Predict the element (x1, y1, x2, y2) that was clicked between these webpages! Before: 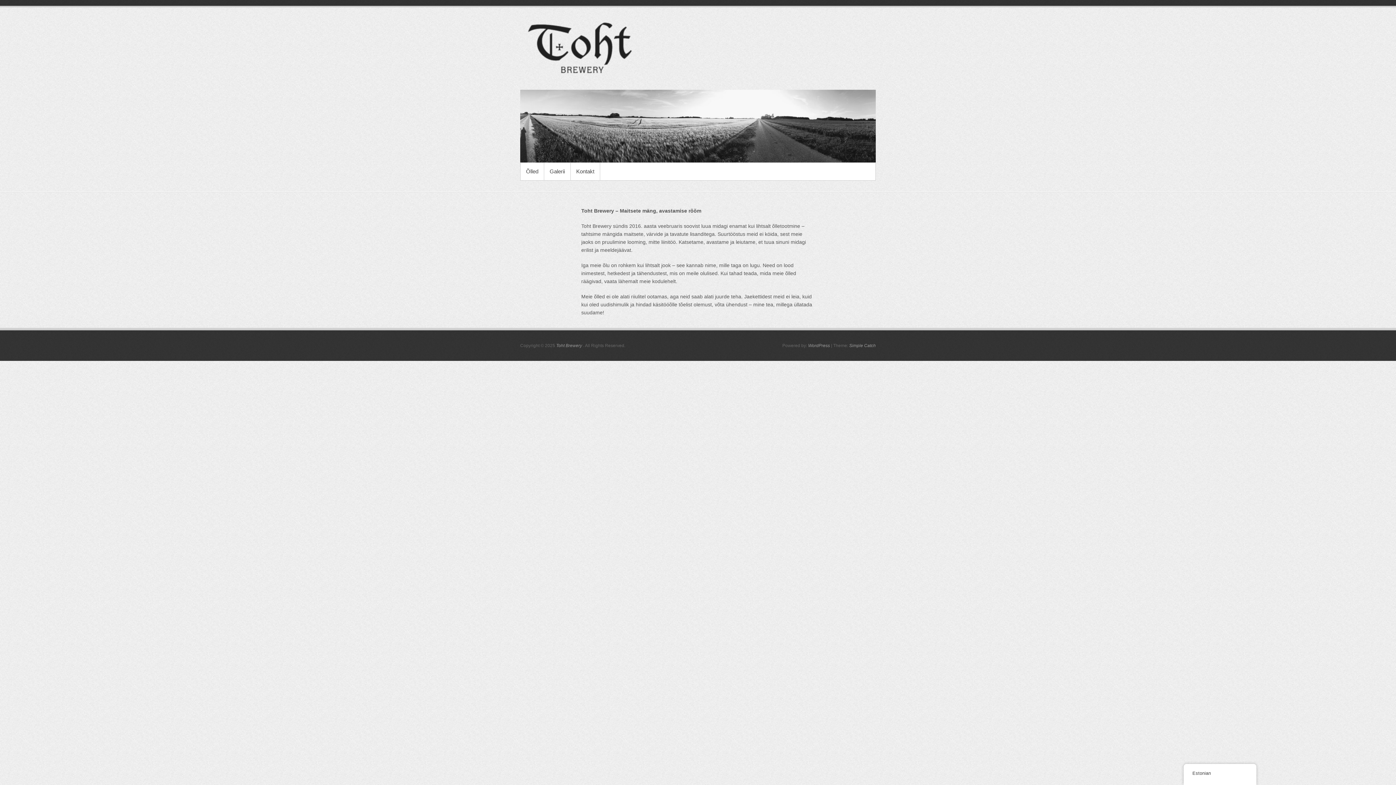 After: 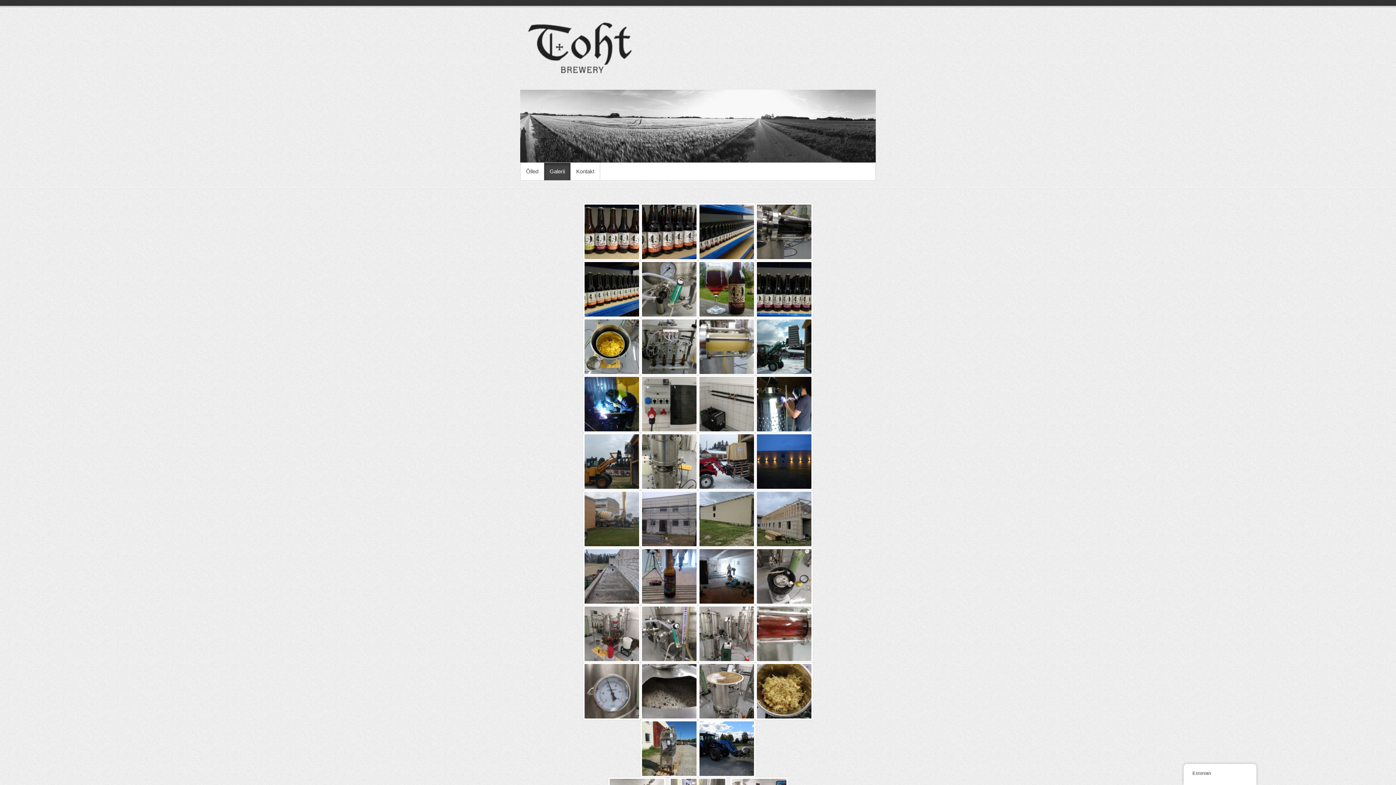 Action: bbox: (544, 162, 570, 180) label: Galerii